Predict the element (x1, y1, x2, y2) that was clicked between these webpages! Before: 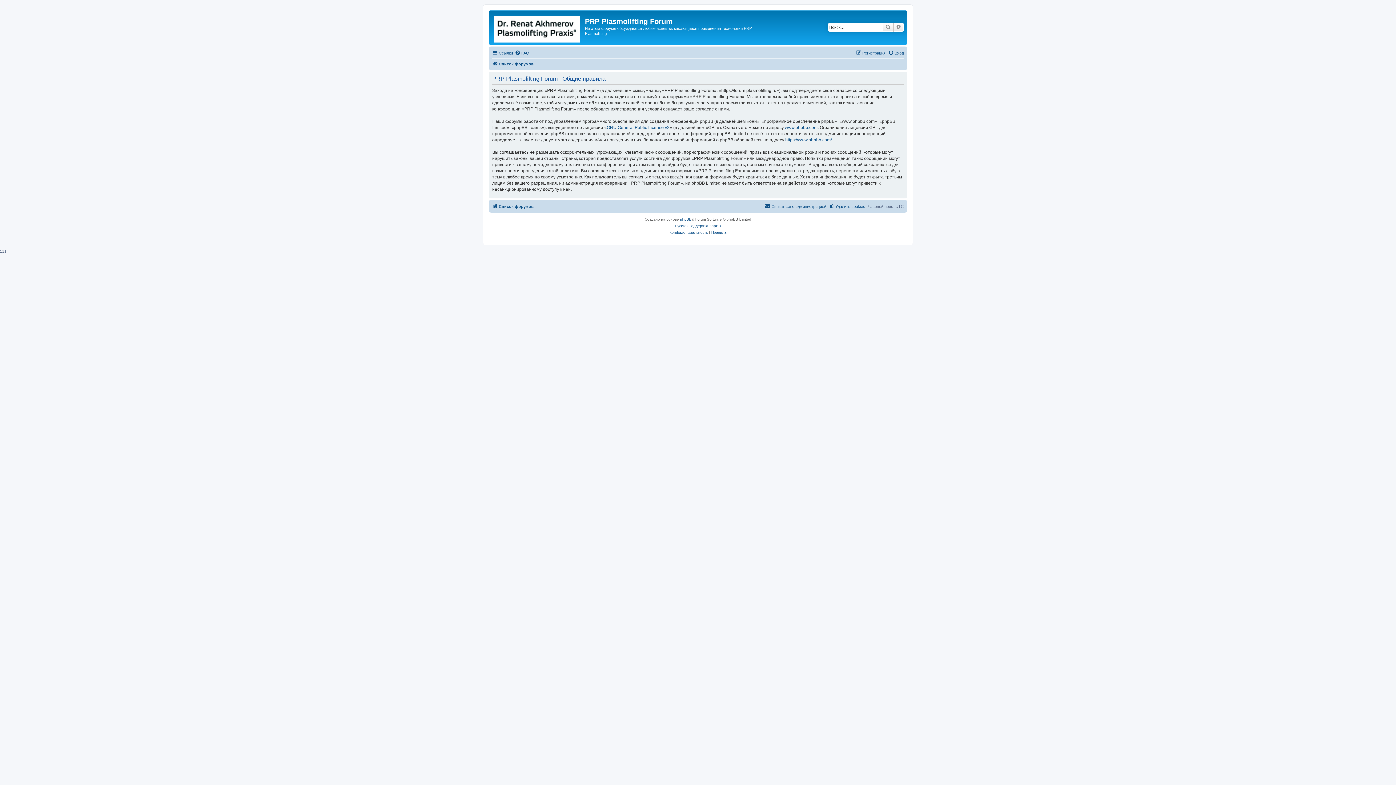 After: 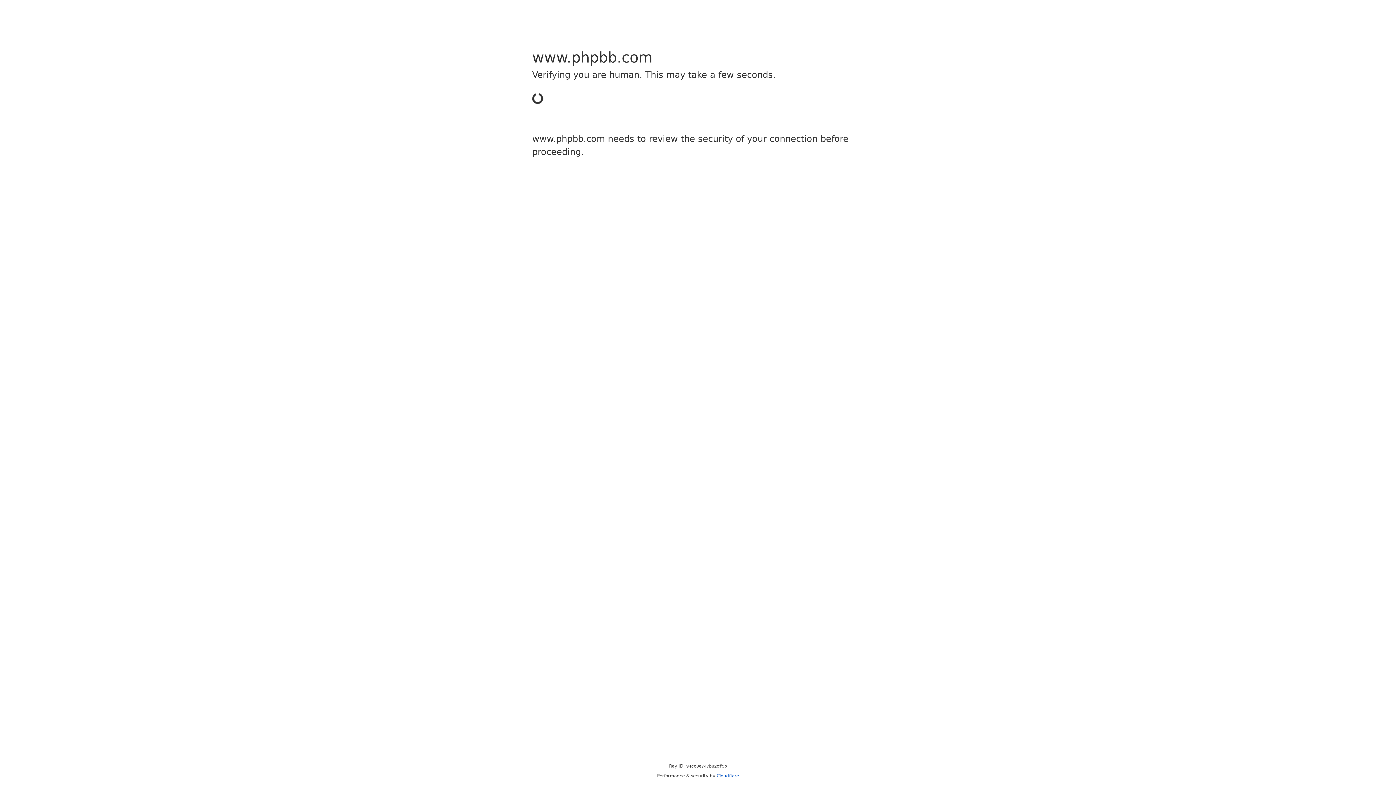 Action: label: www.phpbb.com bbox: (785, 124, 817, 130)